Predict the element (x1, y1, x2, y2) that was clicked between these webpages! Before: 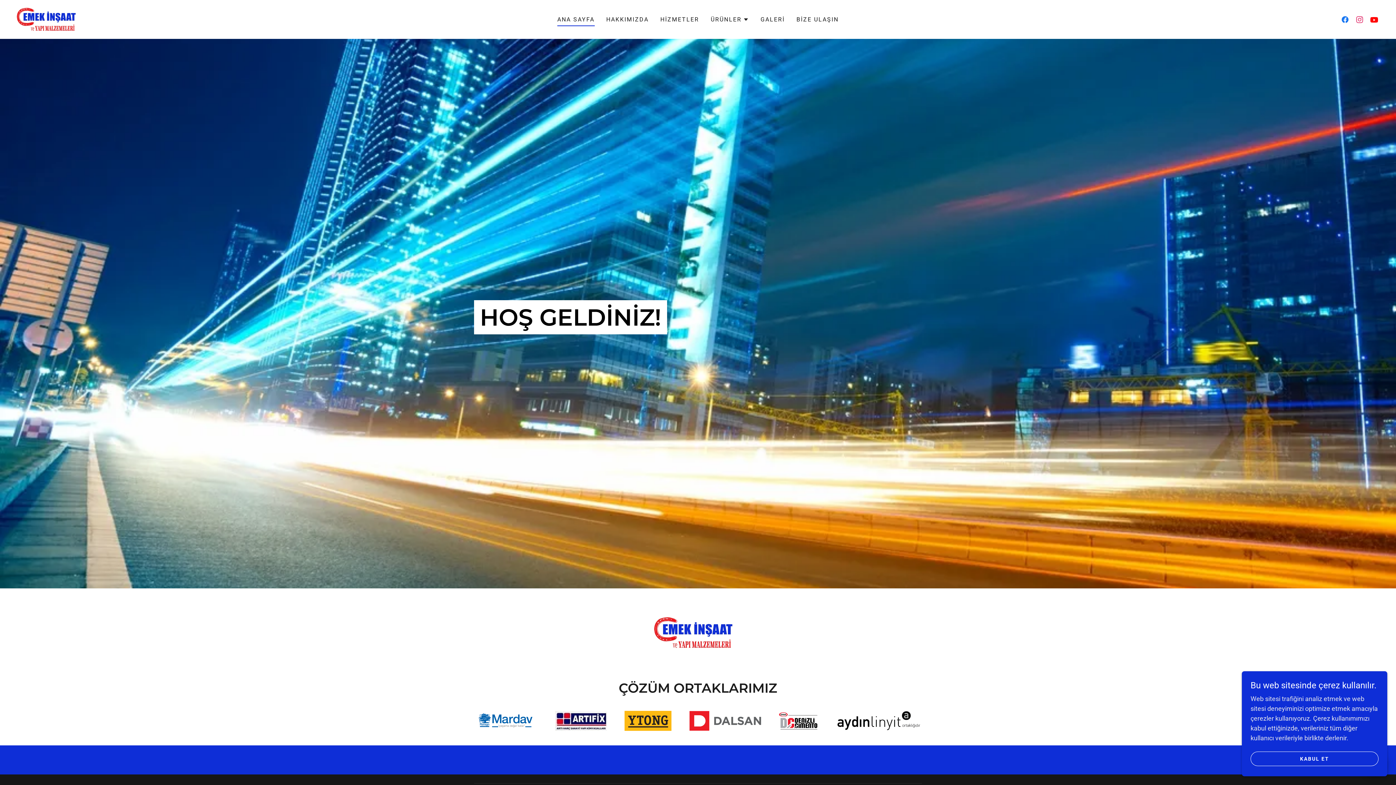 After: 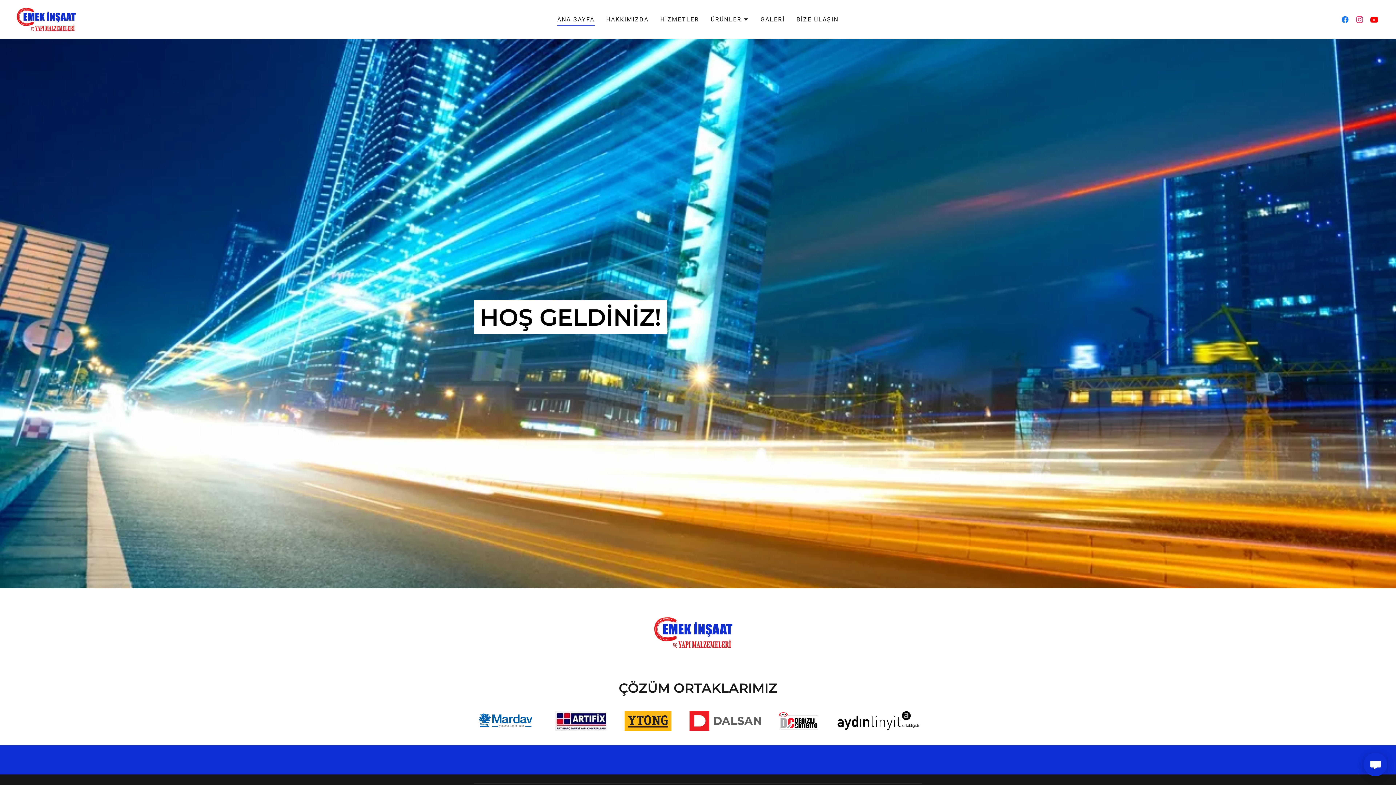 Action: label: KABUL ET bbox: (1250, 752, 1378, 766)